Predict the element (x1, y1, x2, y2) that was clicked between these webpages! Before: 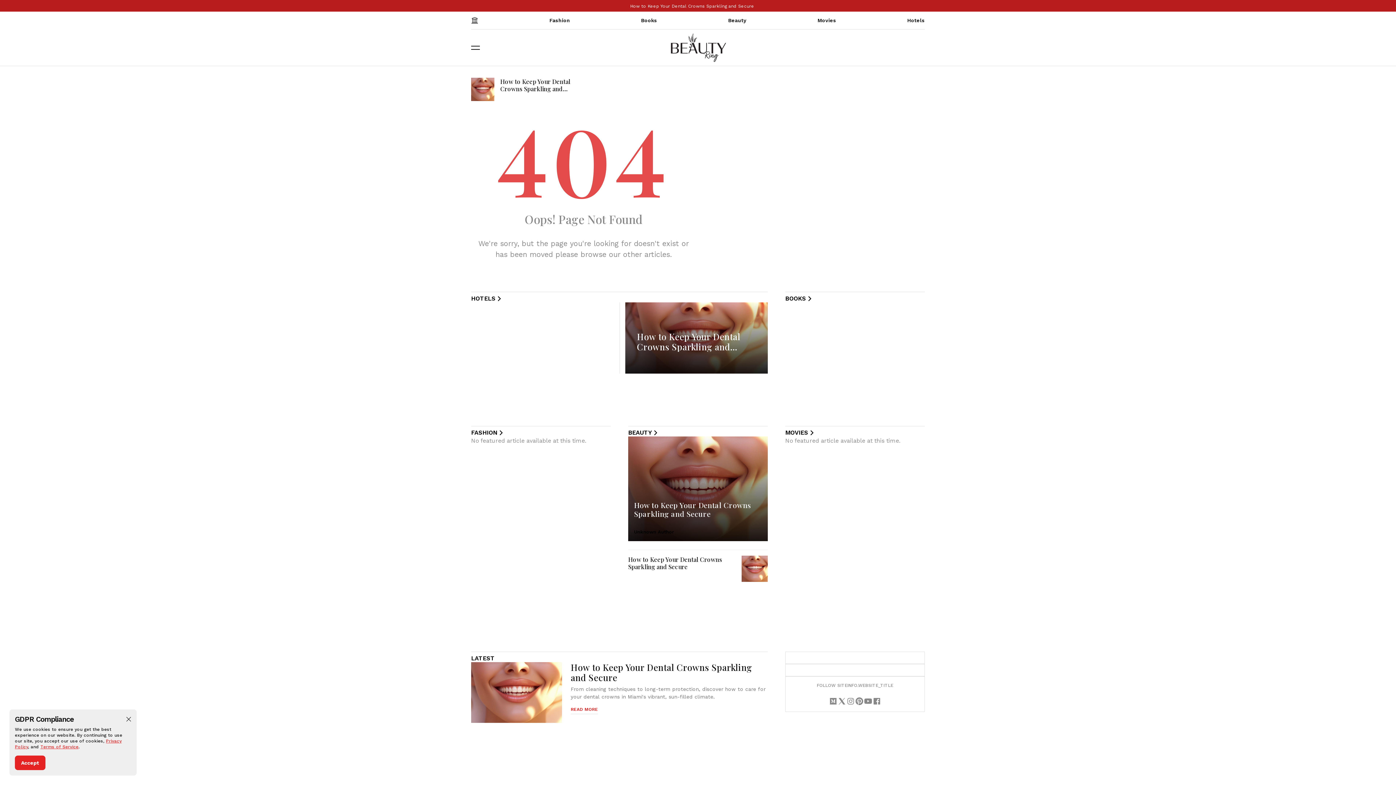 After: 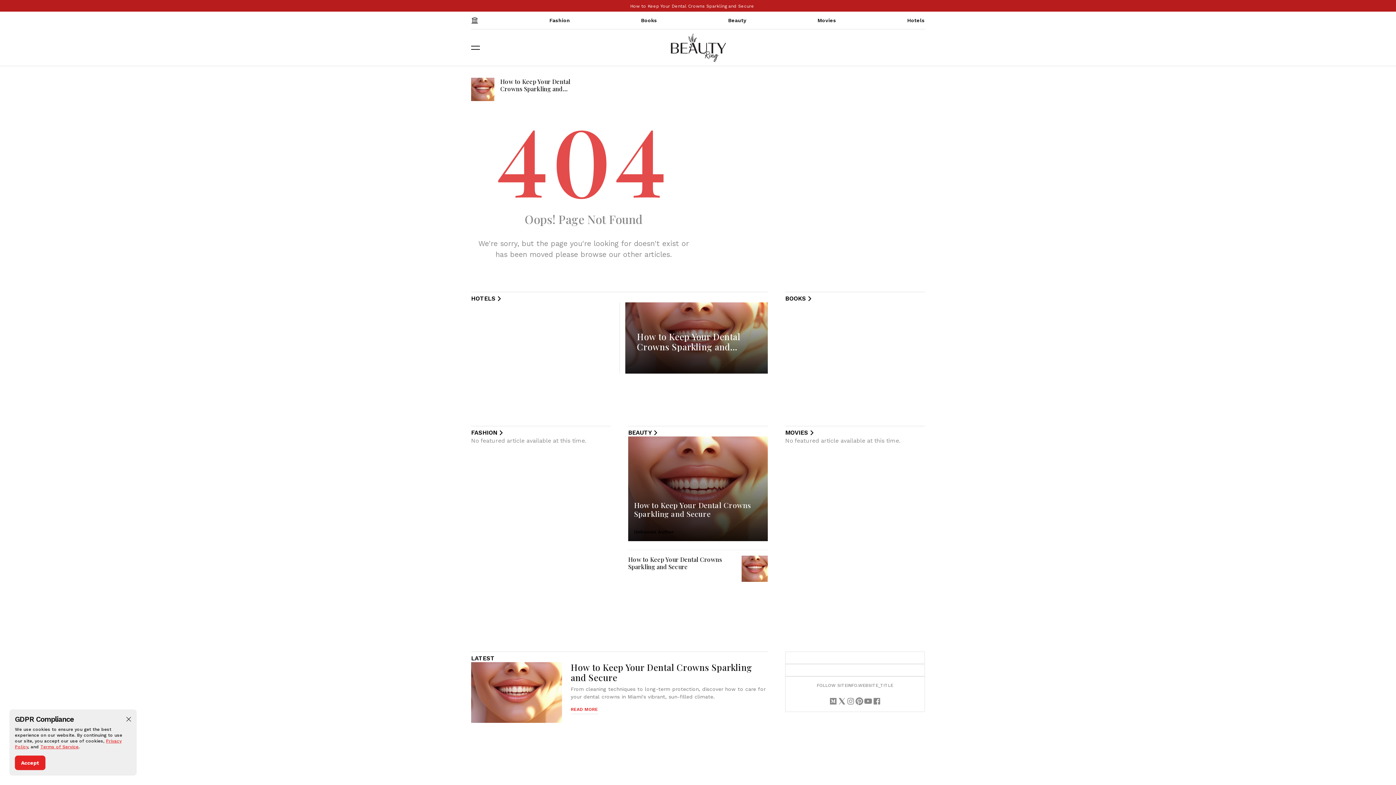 Action: bbox: (829, 697, 837, 706)